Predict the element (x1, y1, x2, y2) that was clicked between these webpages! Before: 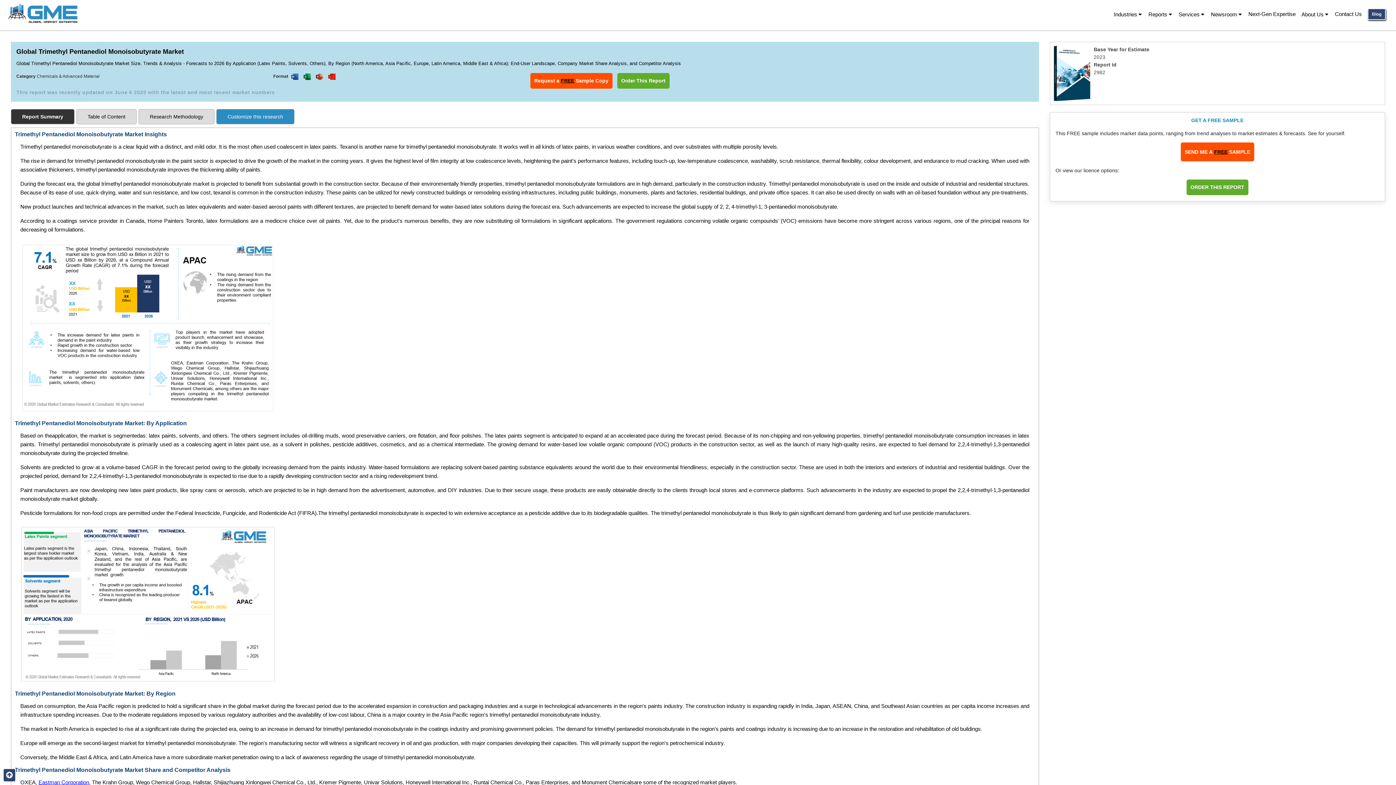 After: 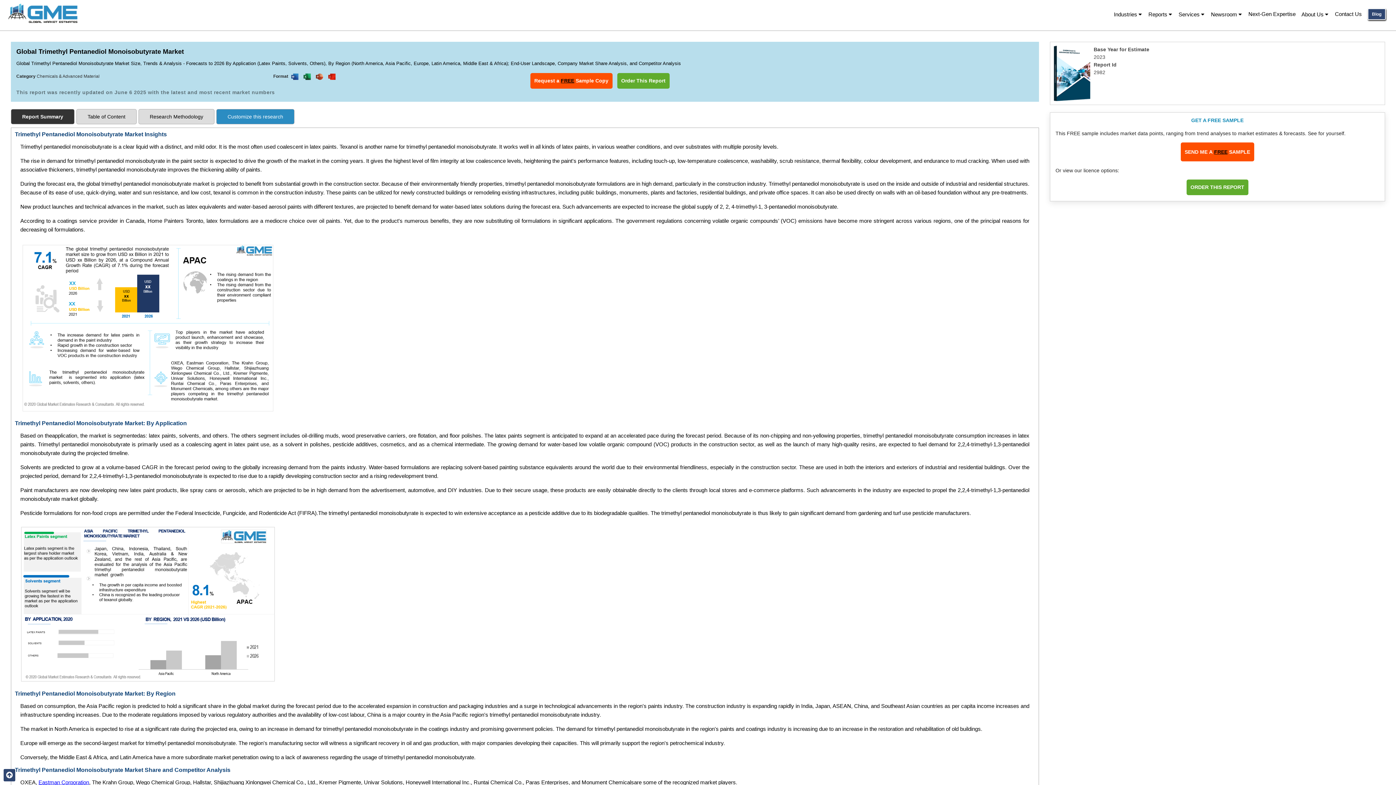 Action: bbox: (1054, 45, 1094, 101)